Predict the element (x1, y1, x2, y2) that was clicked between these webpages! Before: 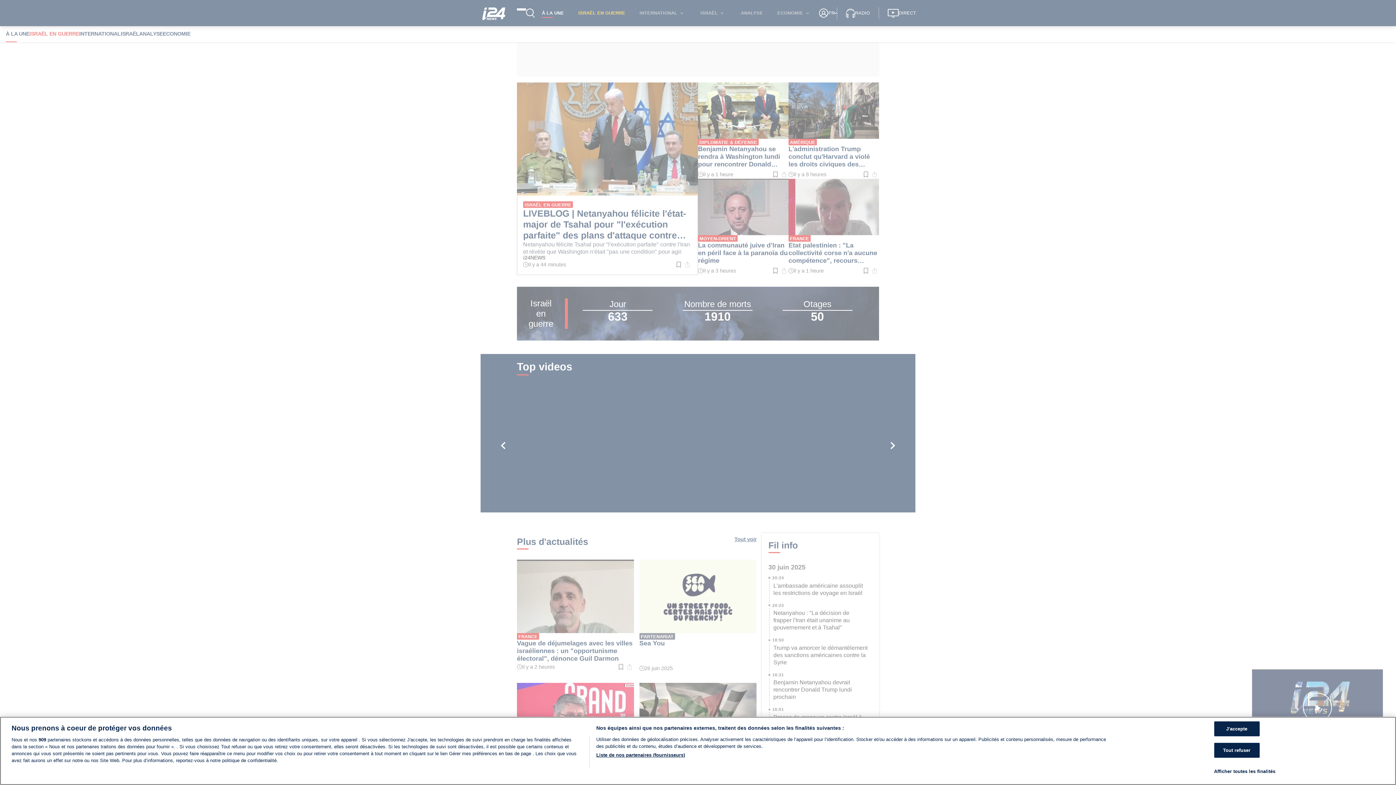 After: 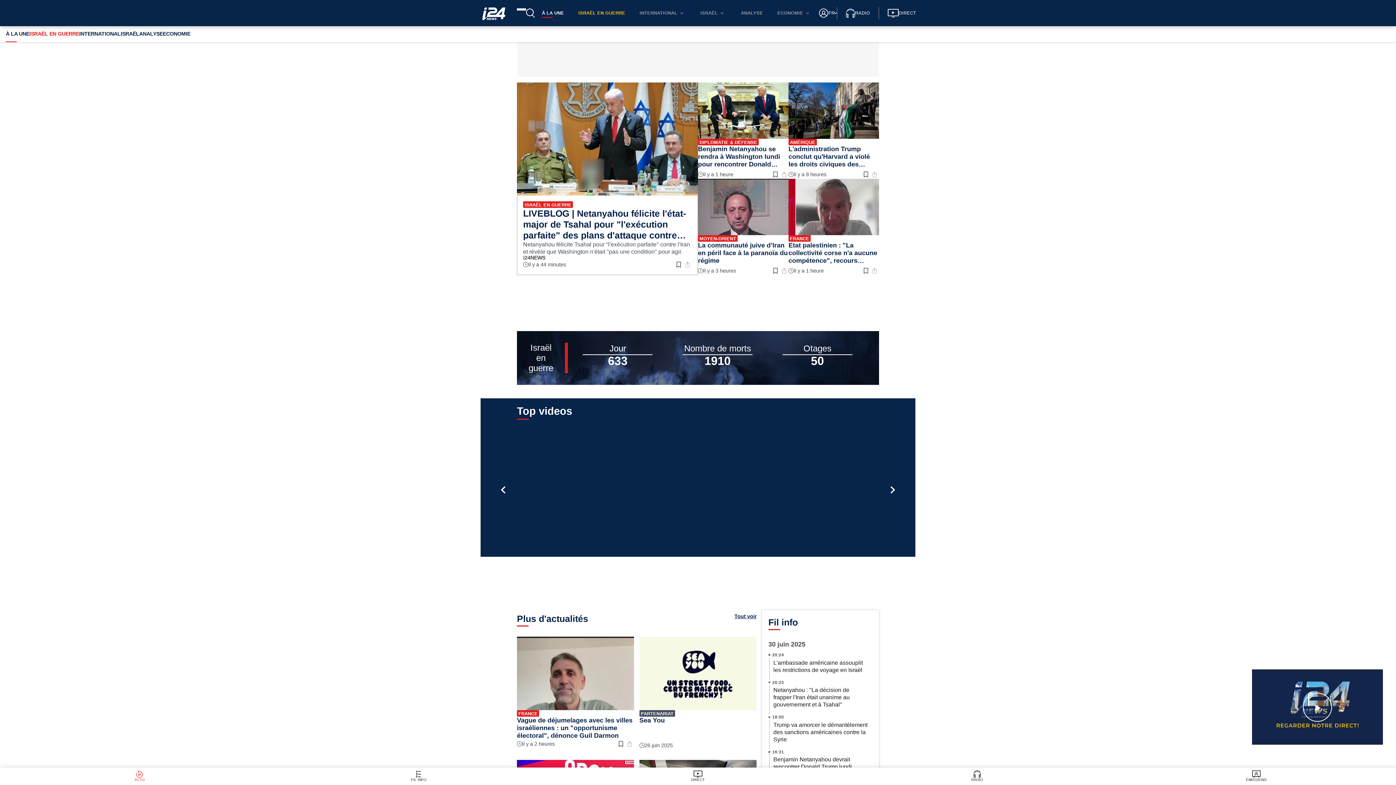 Action: bbox: (1214, 743, 1259, 758) label: Tout refuser